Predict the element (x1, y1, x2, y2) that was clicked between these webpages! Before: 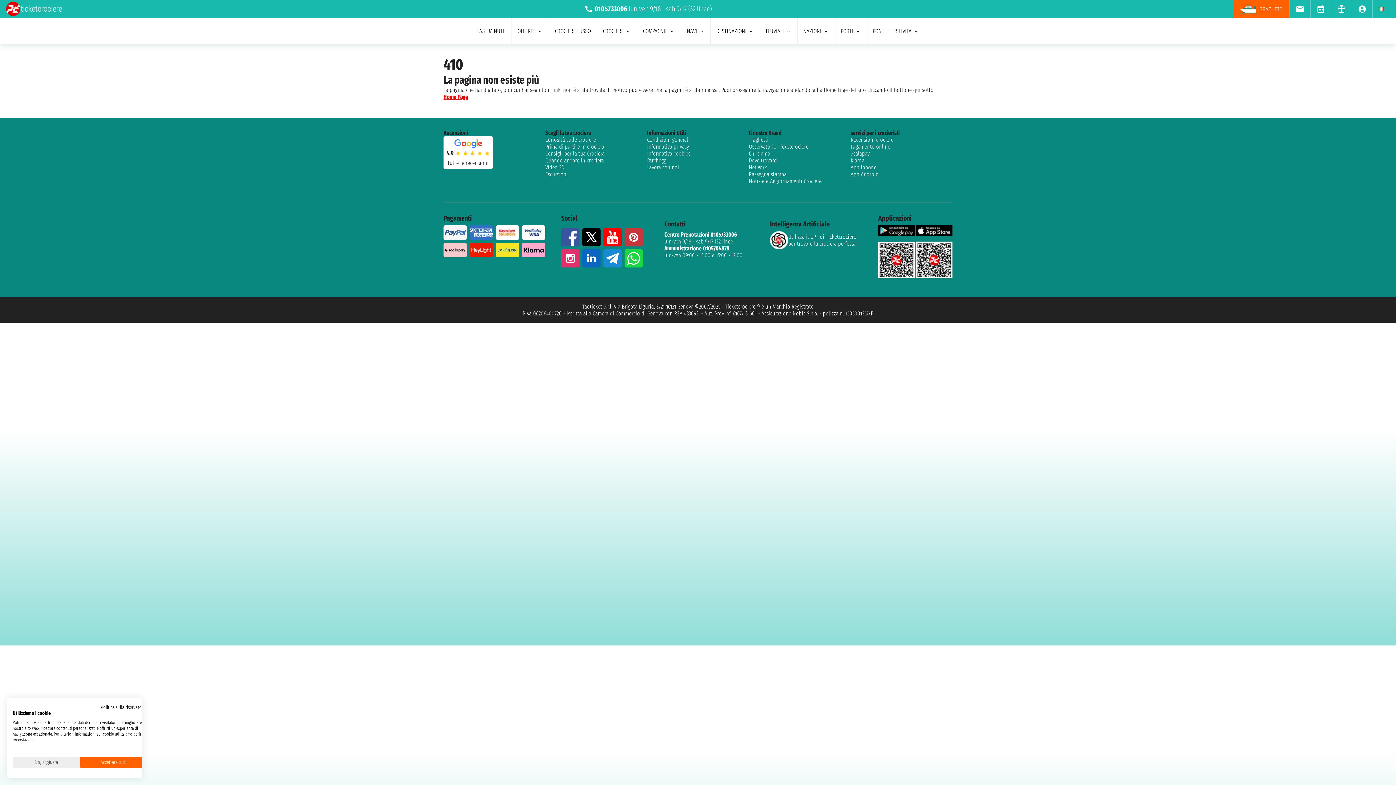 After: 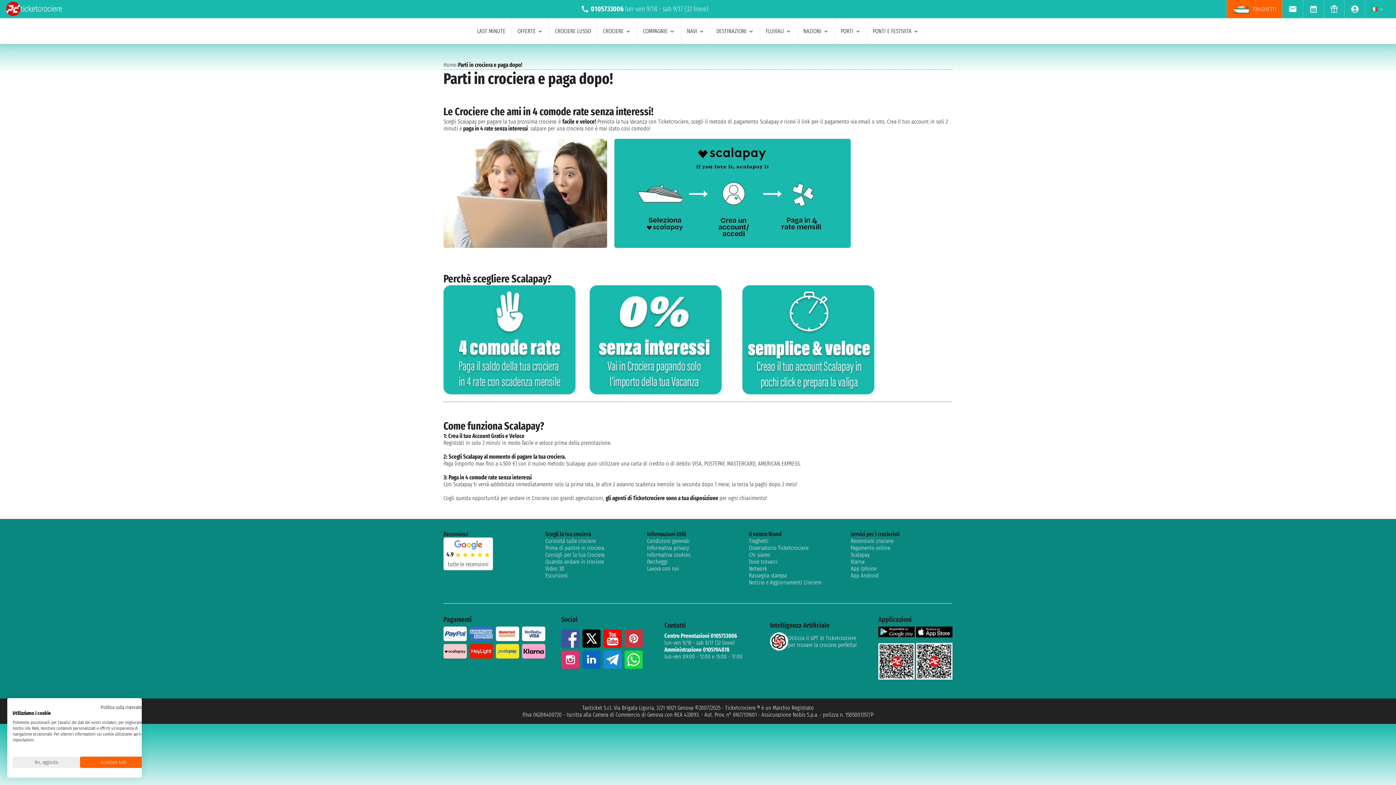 Action: bbox: (850, 150, 952, 157) label: Scalapay